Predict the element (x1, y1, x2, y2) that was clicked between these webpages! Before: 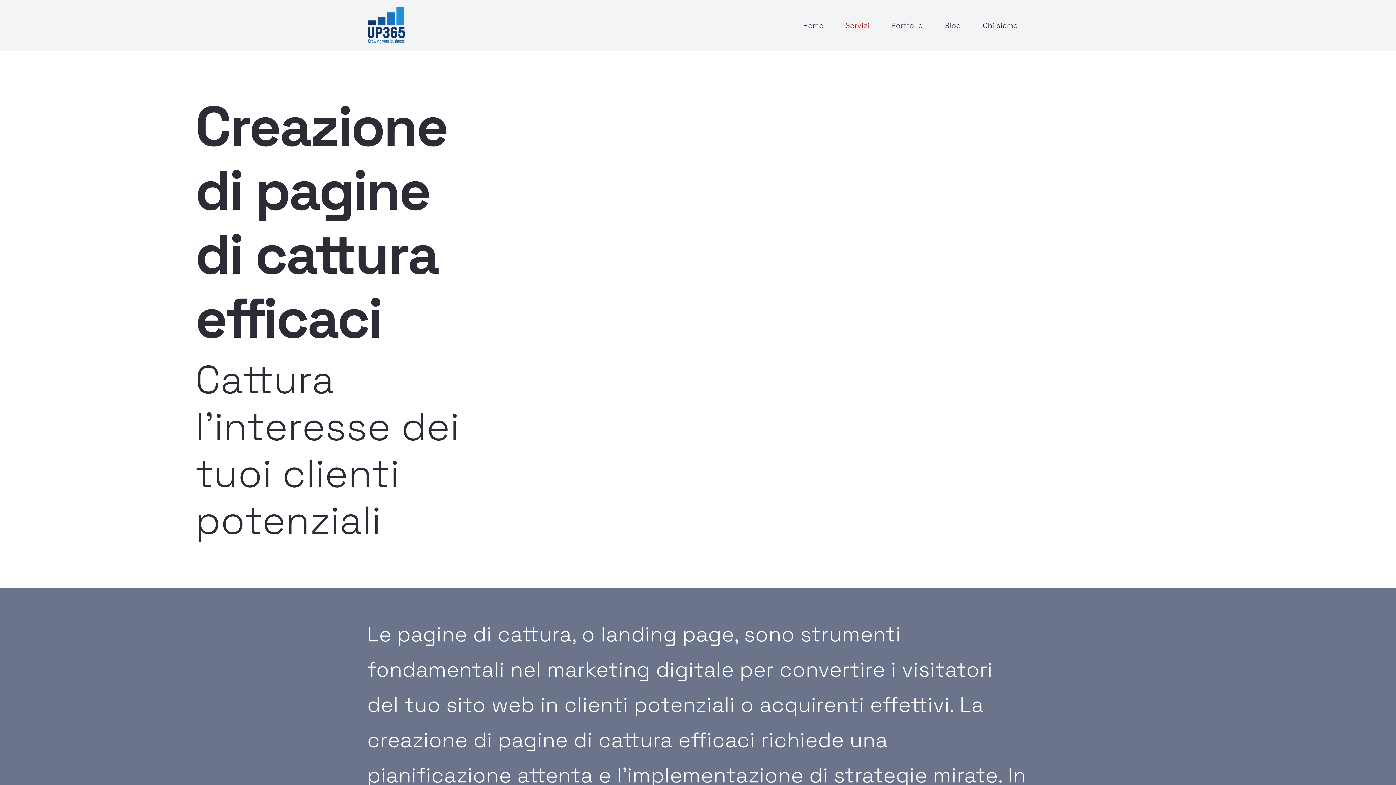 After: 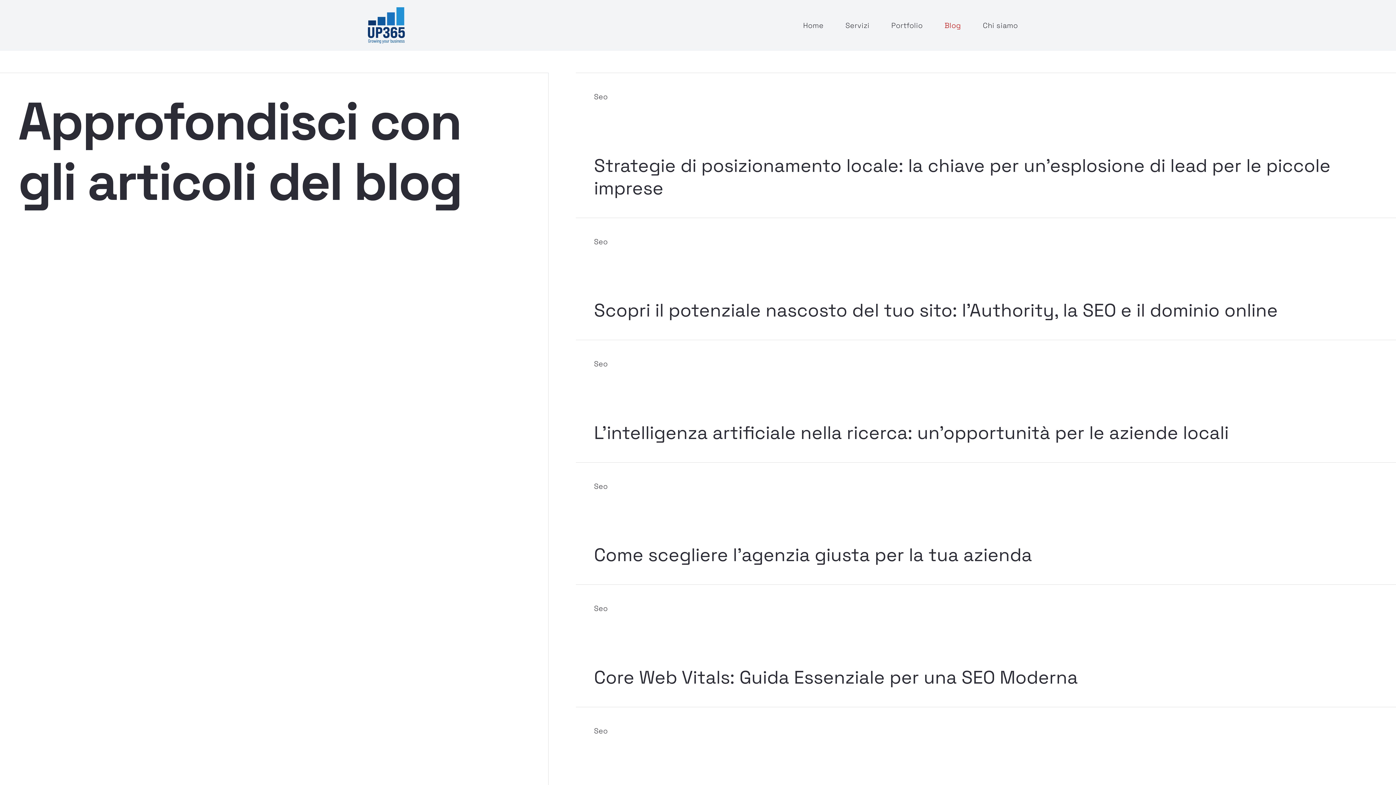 Action: label: Blog bbox: (933, 0, 972, 50)